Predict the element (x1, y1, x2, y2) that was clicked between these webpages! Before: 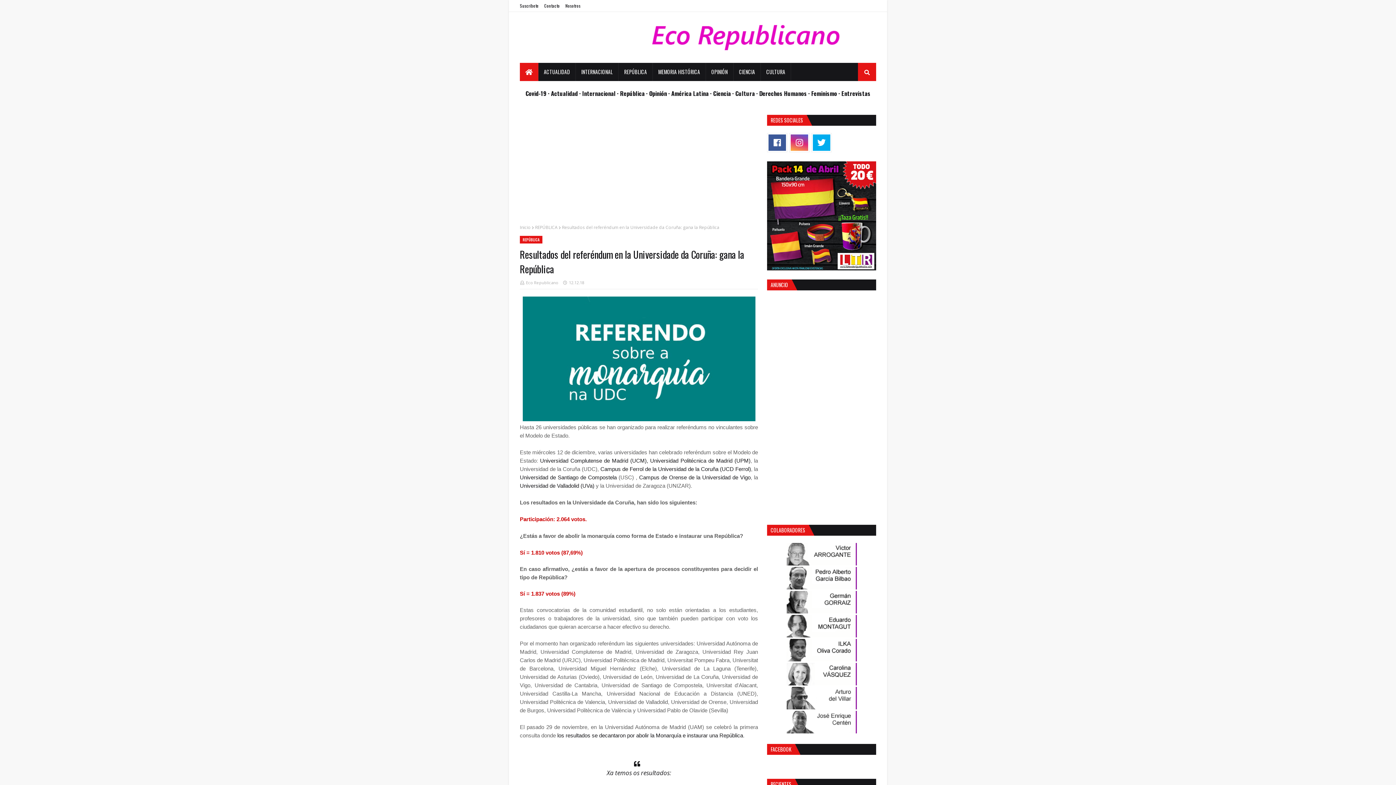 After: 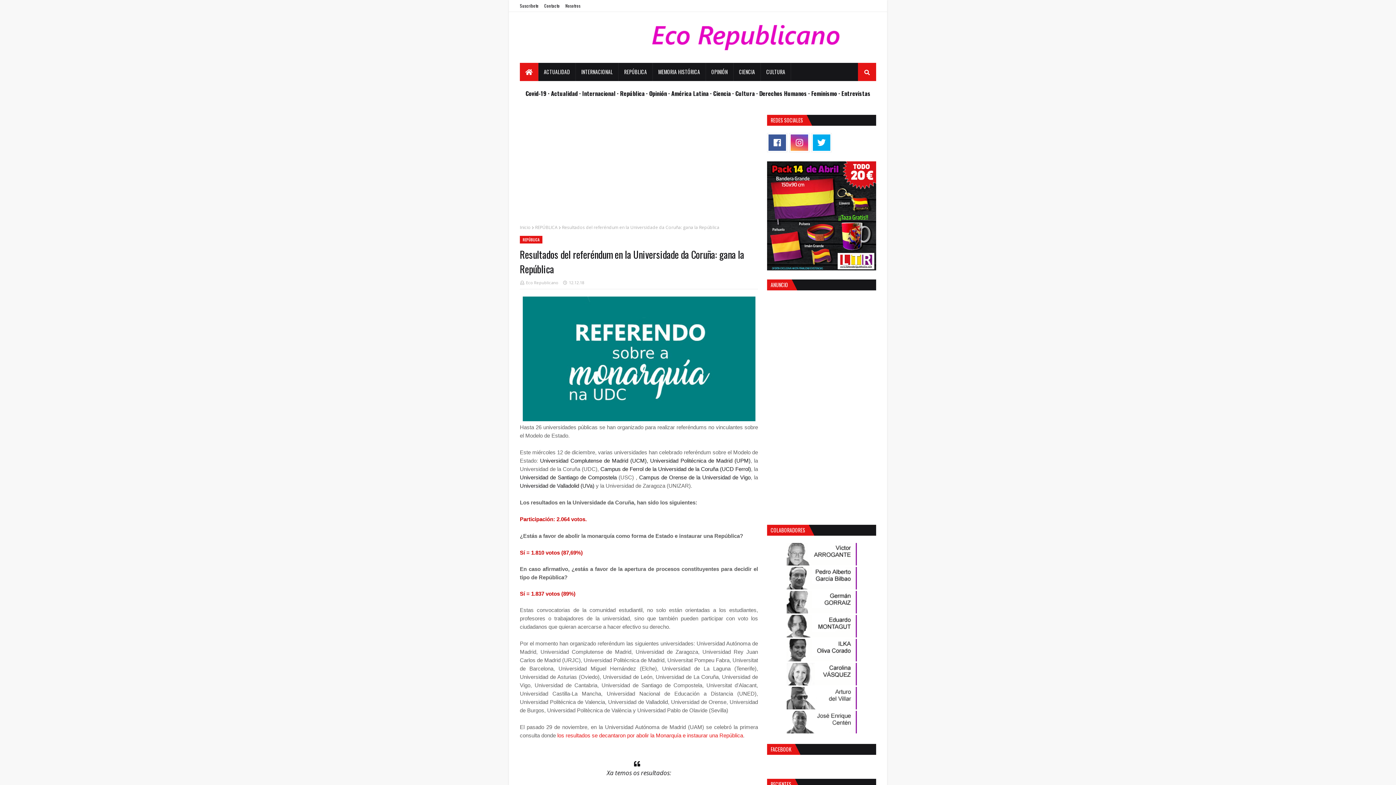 Action: bbox: (557, 732, 743, 738) label: los resultados se decantaron por abolir la Monarquía e instaurar una República